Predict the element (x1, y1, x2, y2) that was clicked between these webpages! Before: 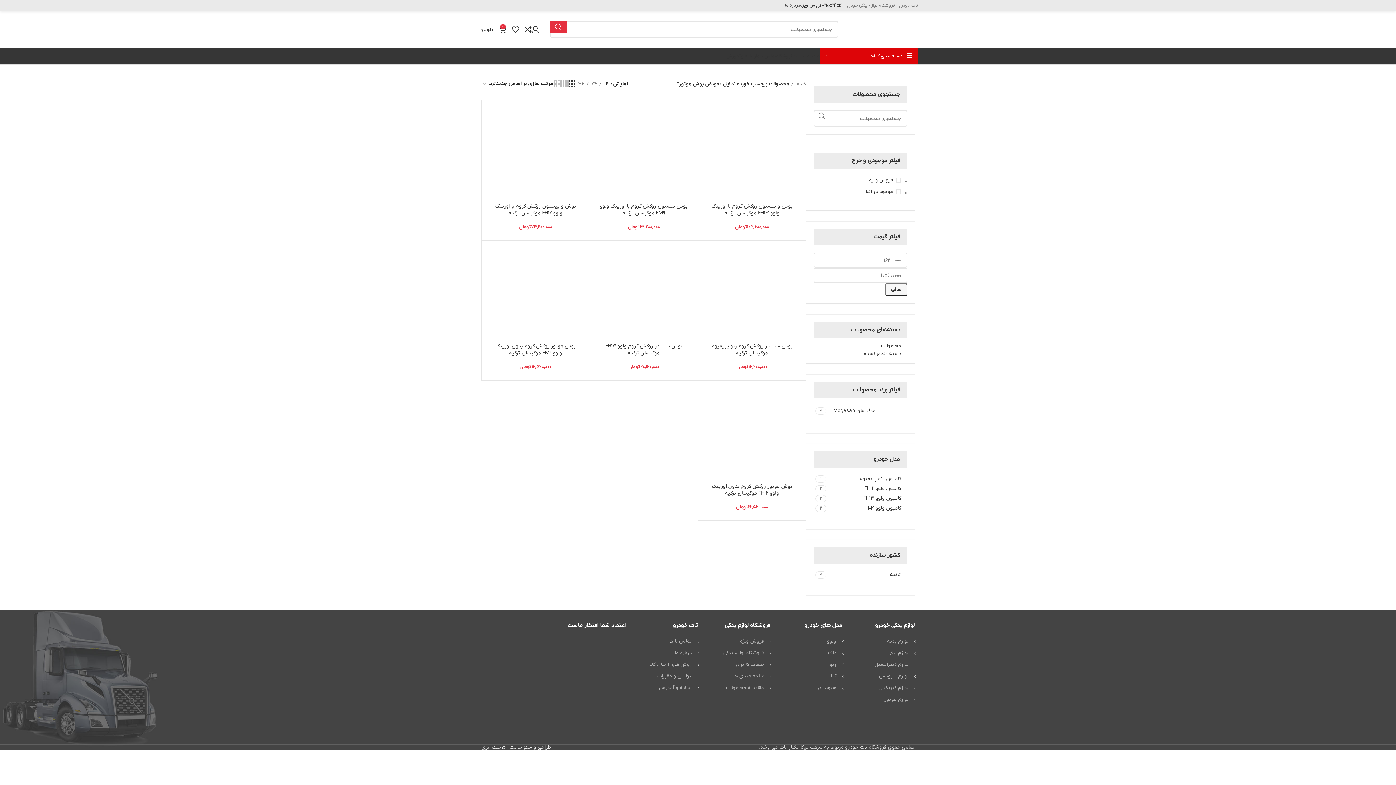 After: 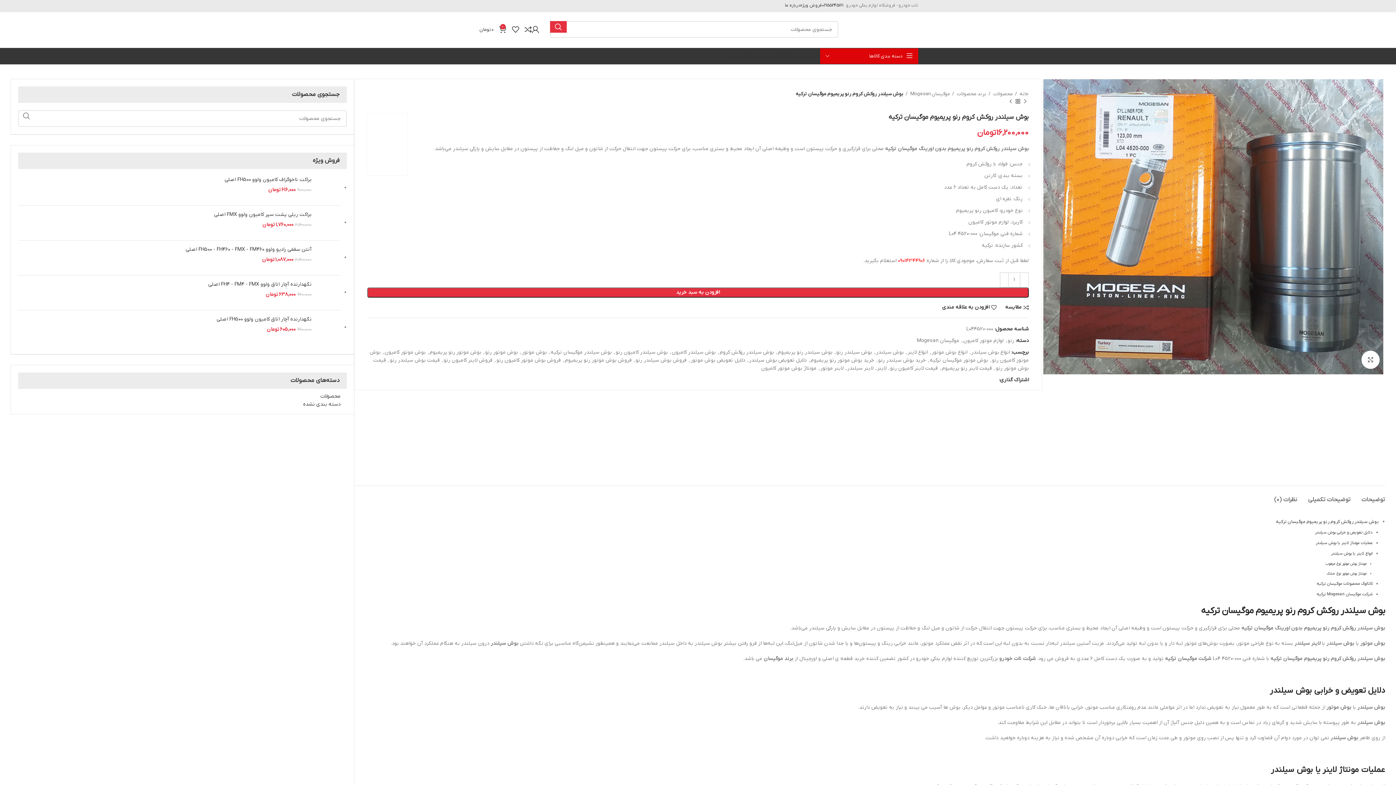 Action: label: بوش سیلندر روکش کروم رنو پریمیوم موگیسان ترکیه bbox: (711, 343, 792, 356)